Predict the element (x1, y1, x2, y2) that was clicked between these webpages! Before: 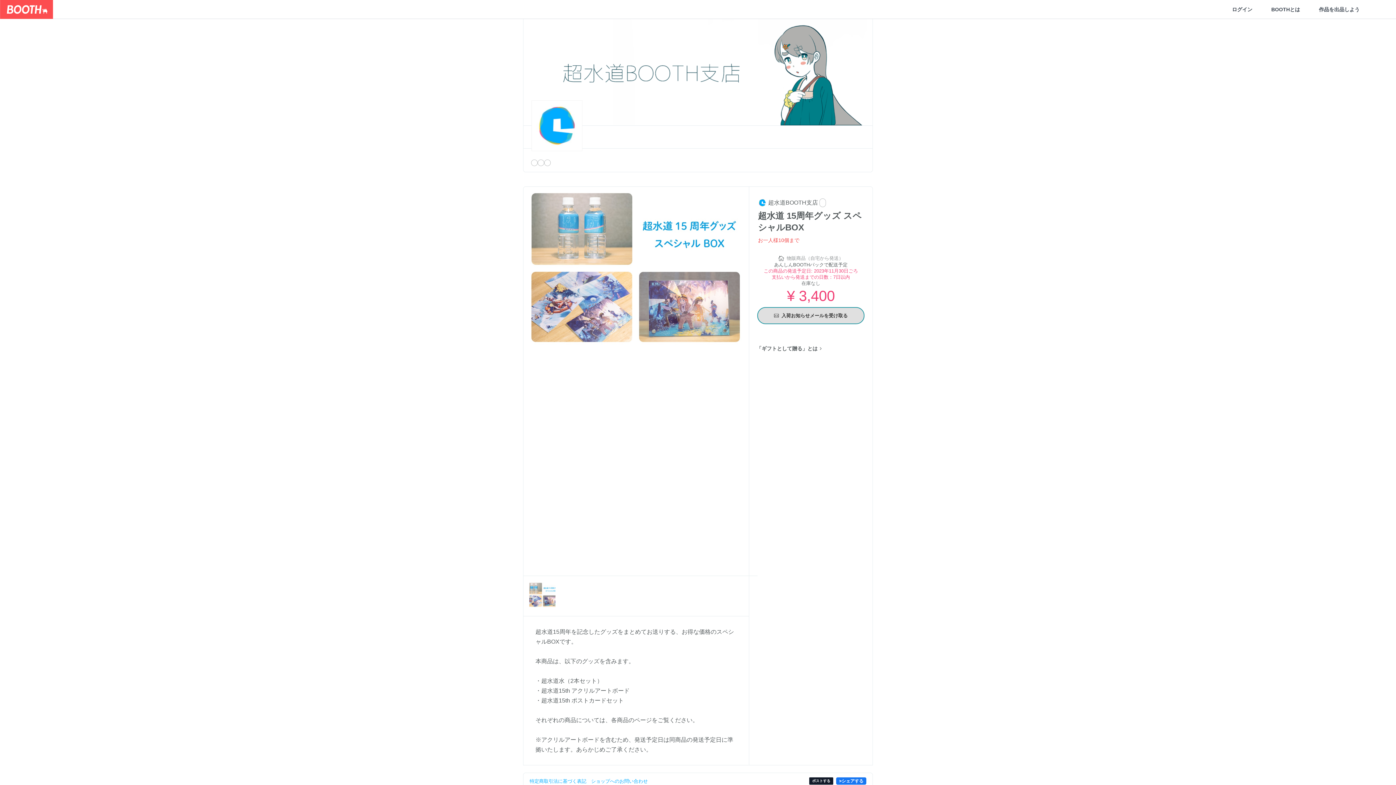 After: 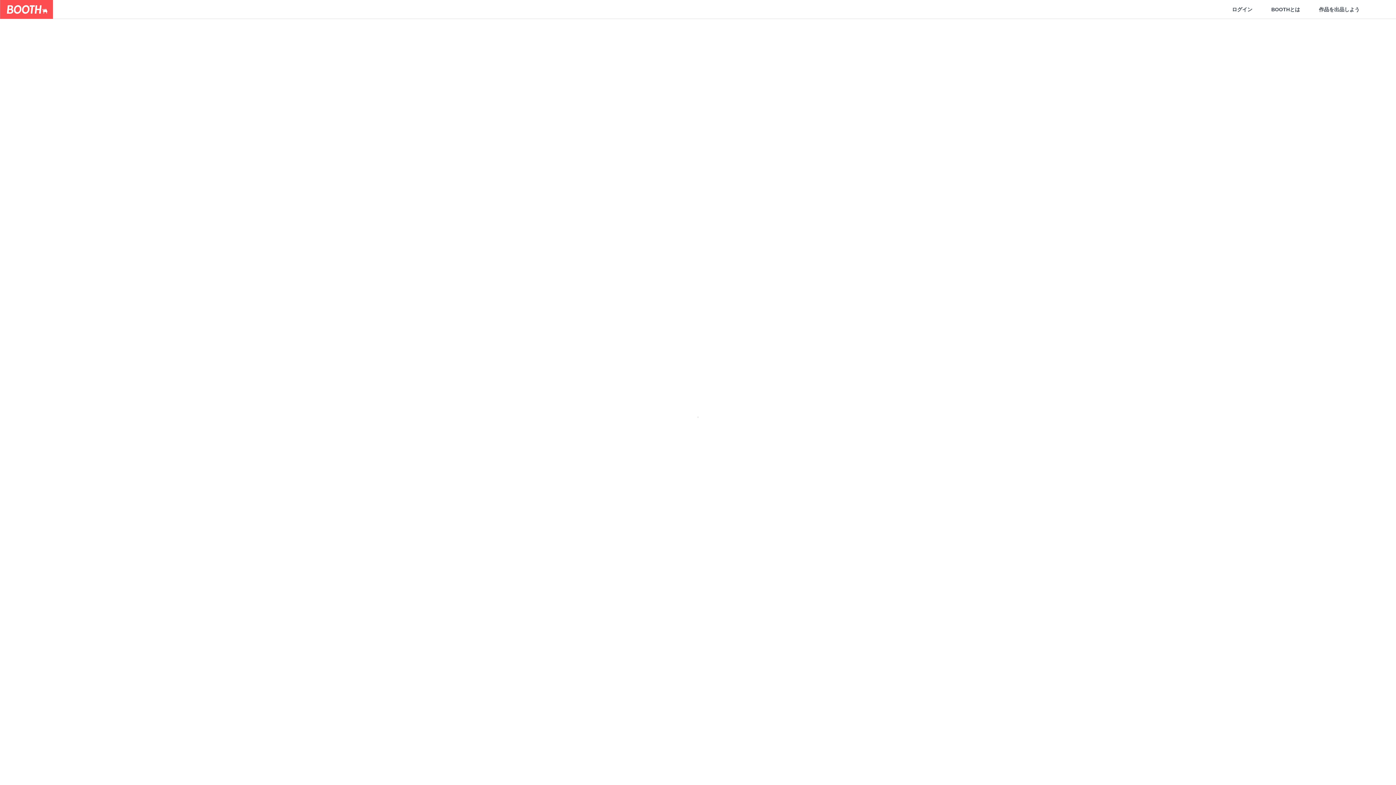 Action: label: BOOTHとは bbox: (1262, 6, 1309, 12)